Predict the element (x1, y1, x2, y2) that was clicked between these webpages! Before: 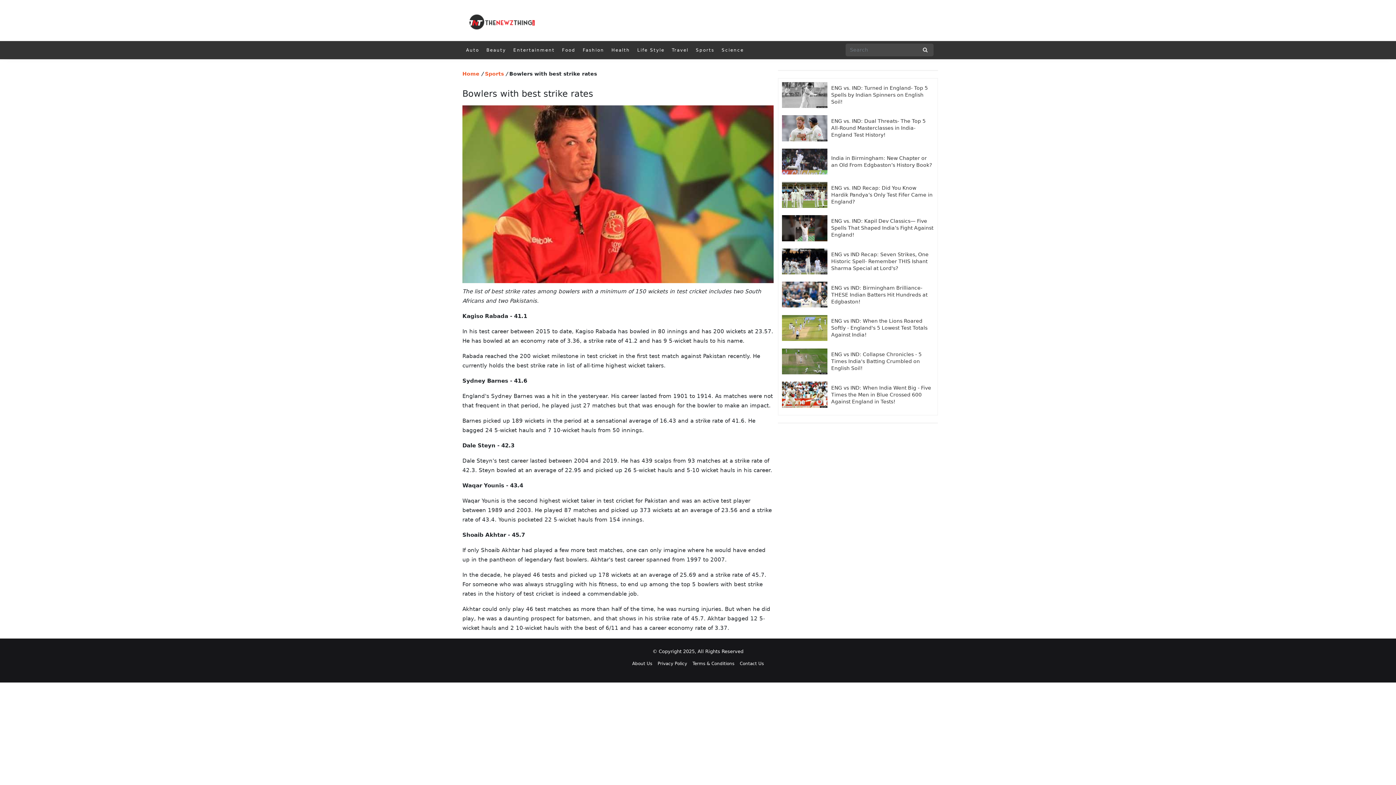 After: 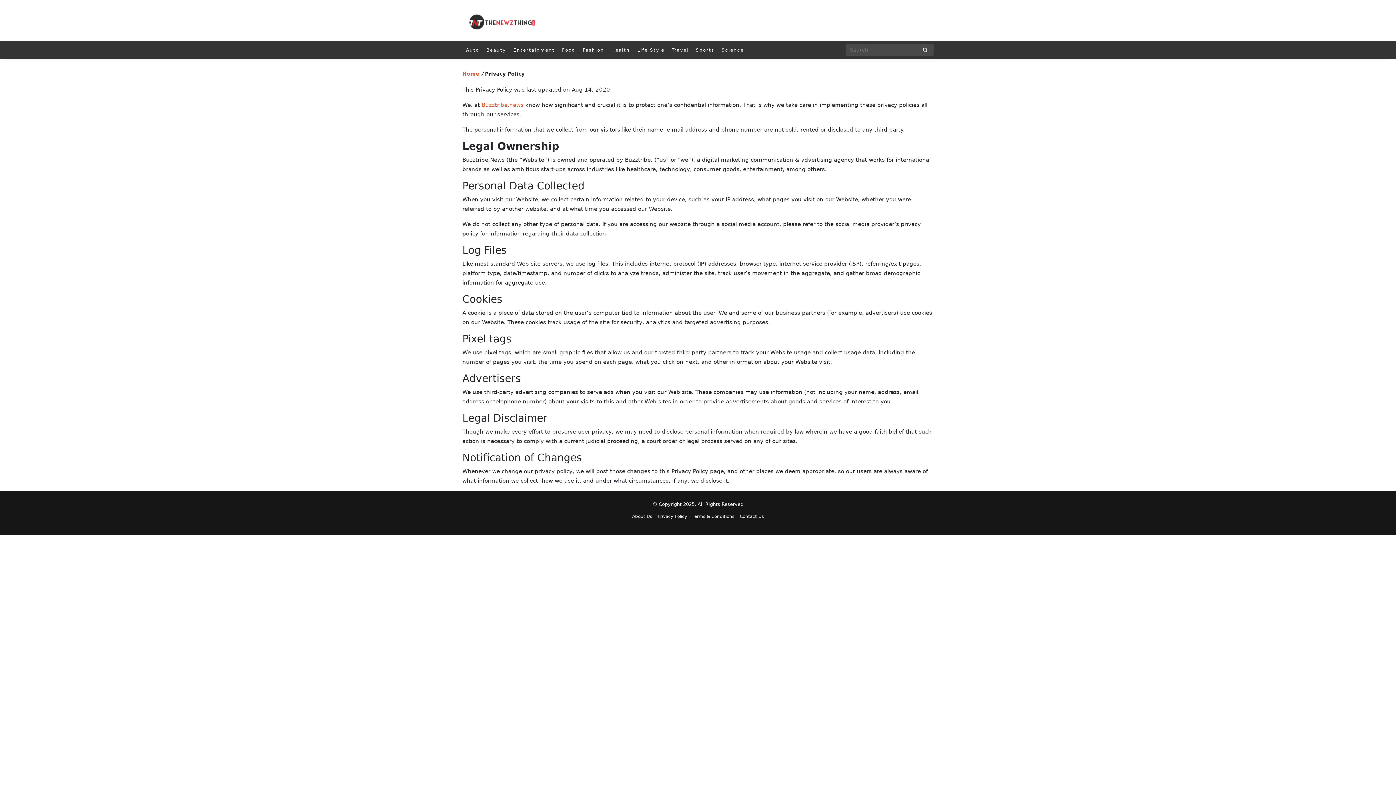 Action: bbox: (657, 661, 687, 666) label: Privacy Policy